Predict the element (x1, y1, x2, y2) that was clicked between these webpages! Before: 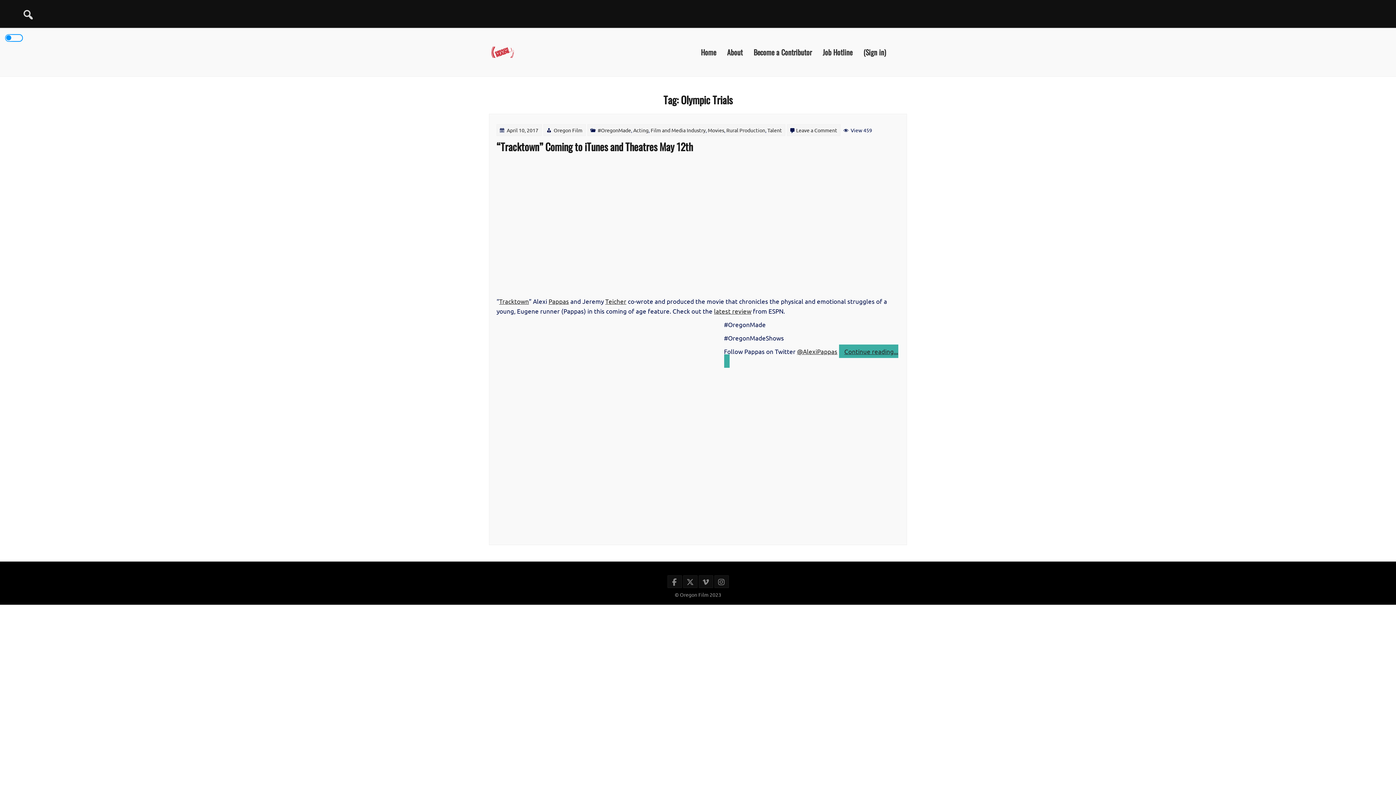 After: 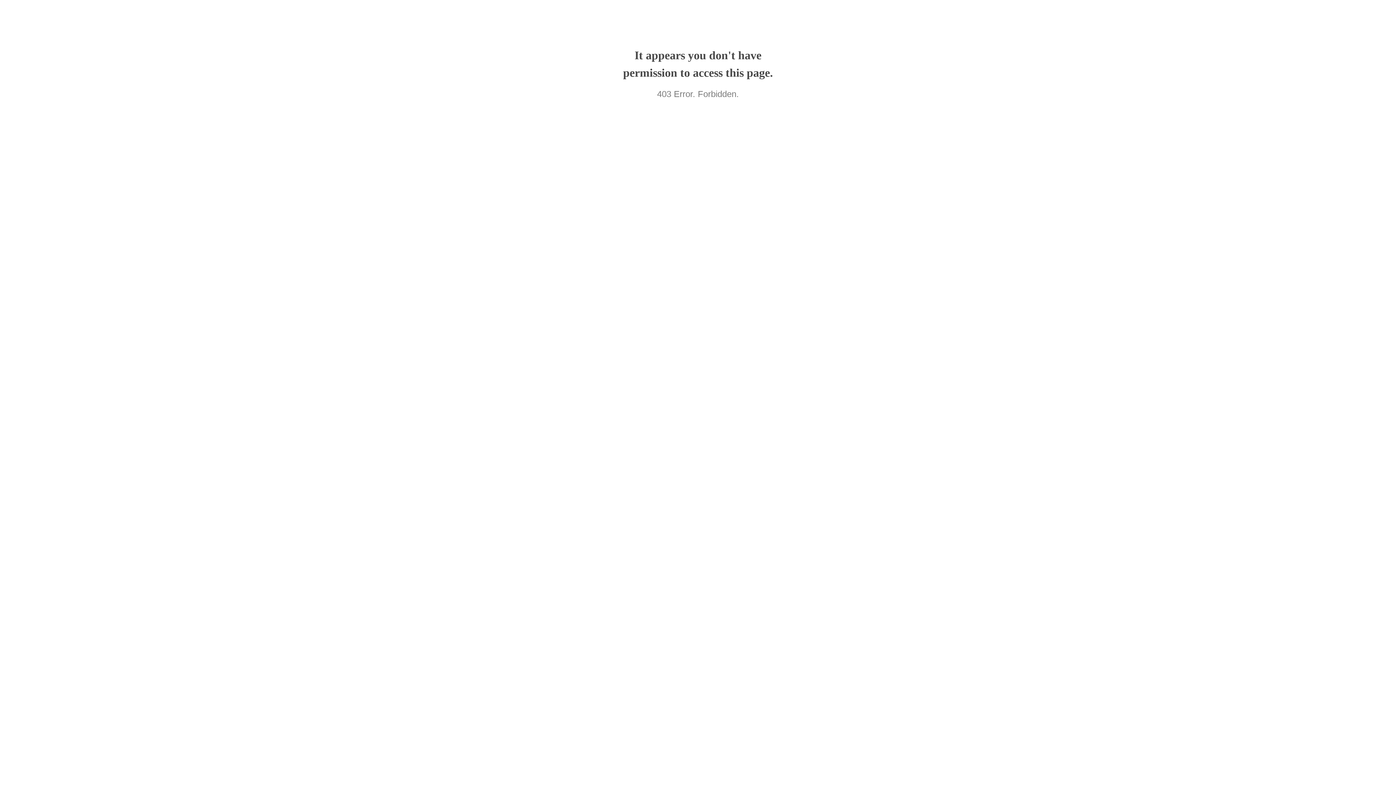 Action: label: Tracktown bbox: (499, 297, 529, 305)